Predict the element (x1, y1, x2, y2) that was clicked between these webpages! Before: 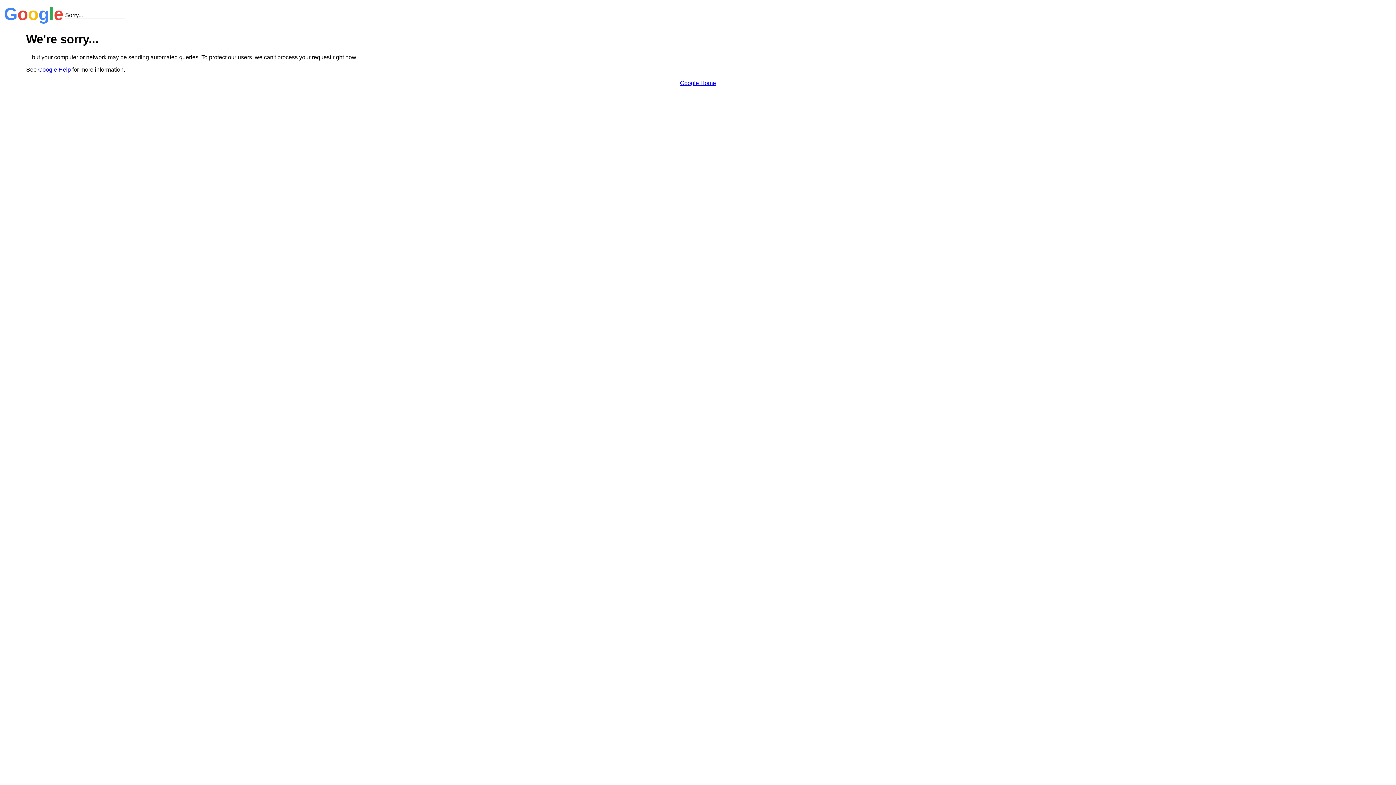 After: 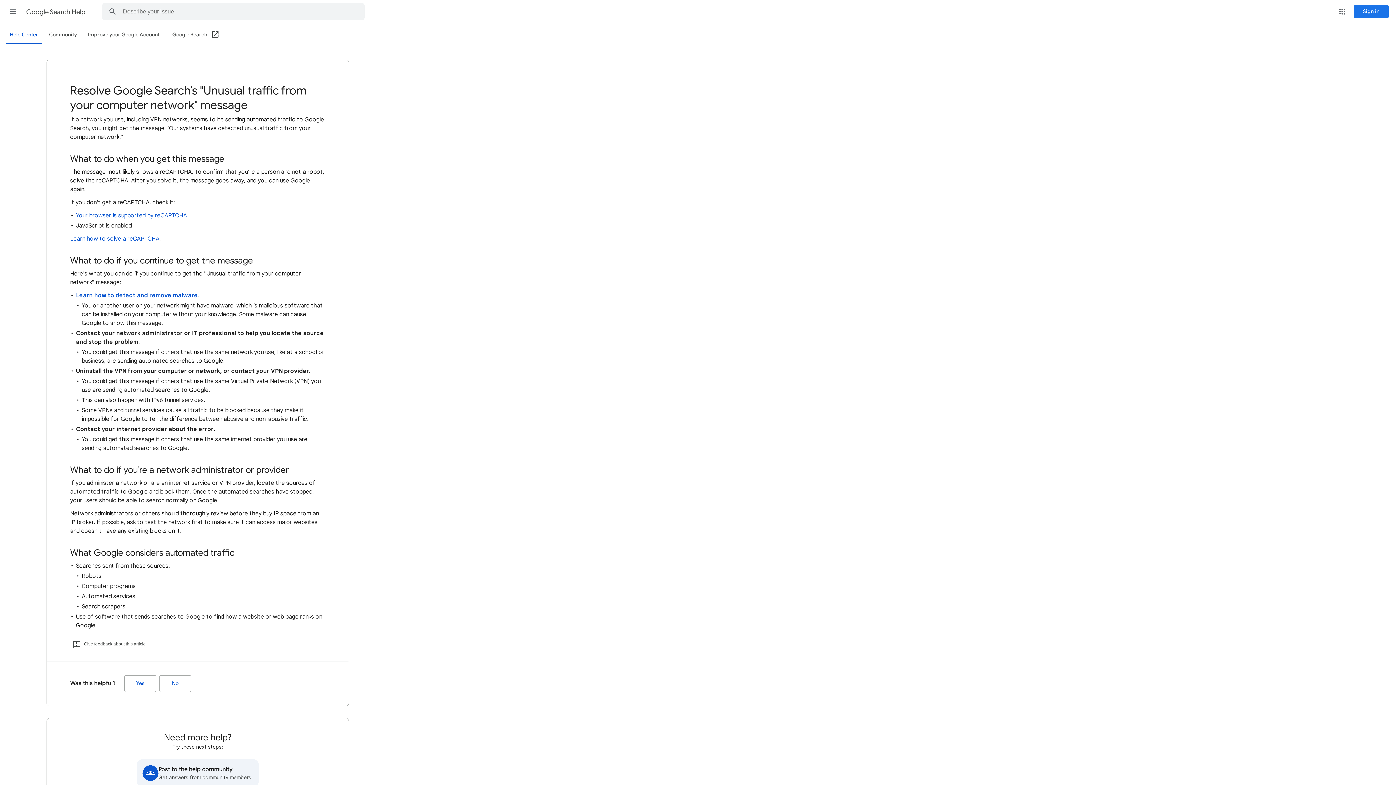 Action: label: Google Help bbox: (38, 66, 70, 72)